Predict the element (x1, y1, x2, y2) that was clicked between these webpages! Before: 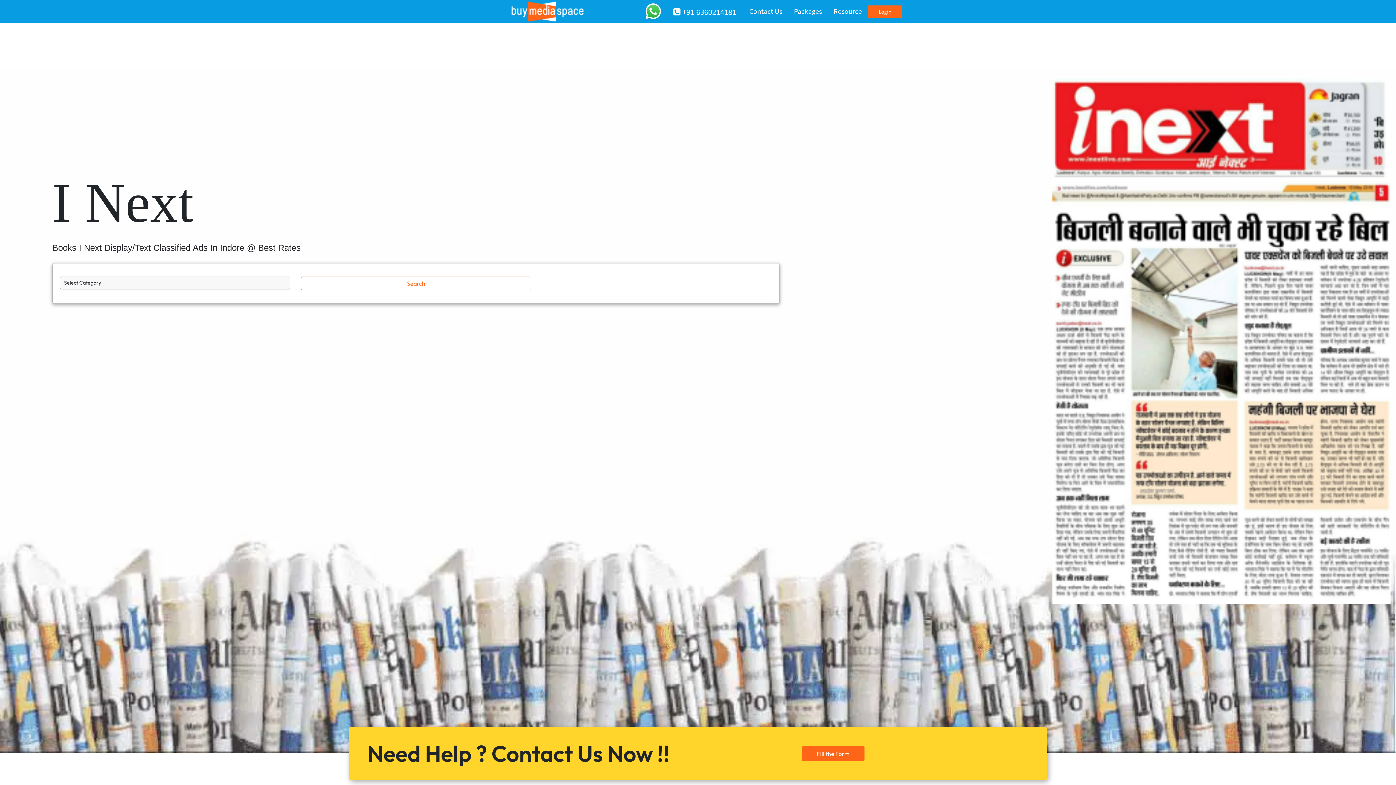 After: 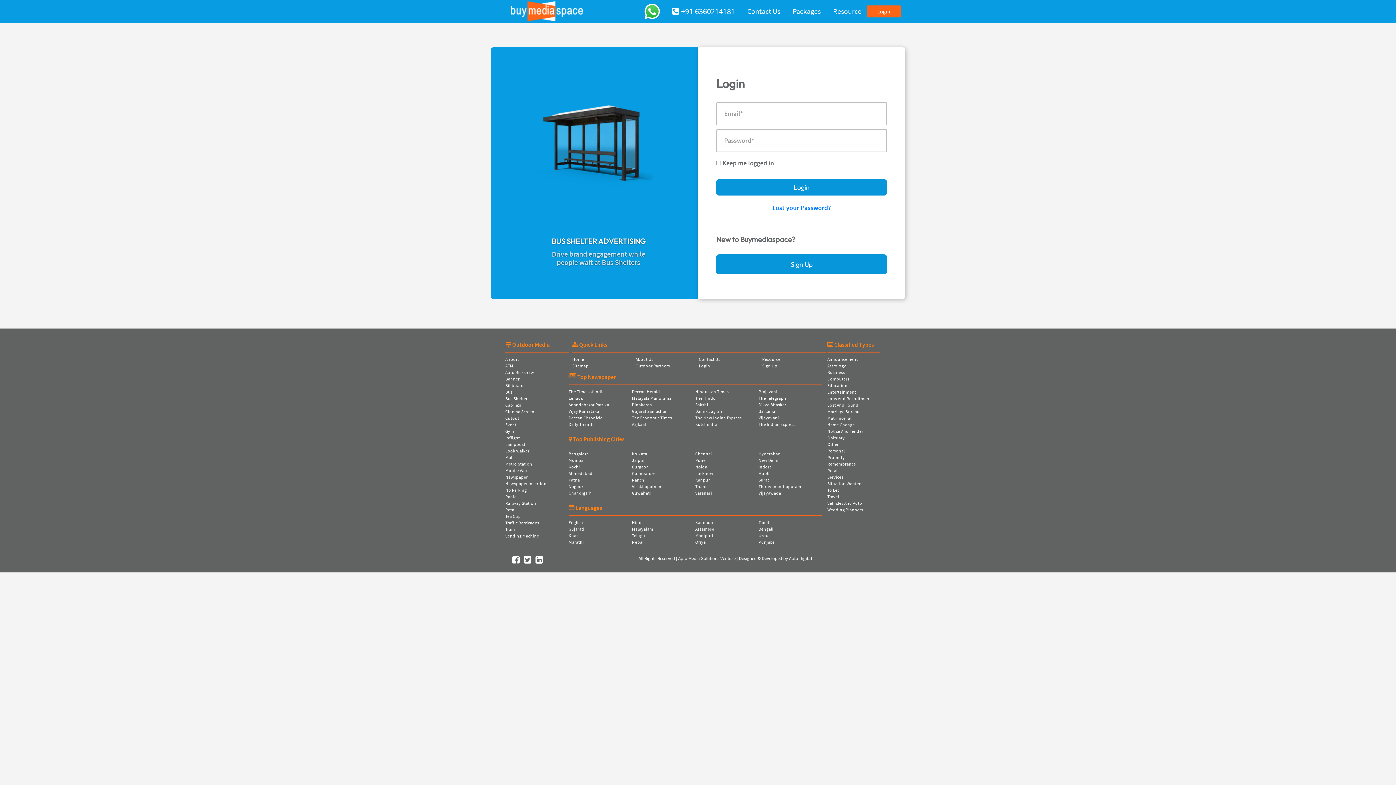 Action: label: Login bbox: (868, 5, 902, 17)